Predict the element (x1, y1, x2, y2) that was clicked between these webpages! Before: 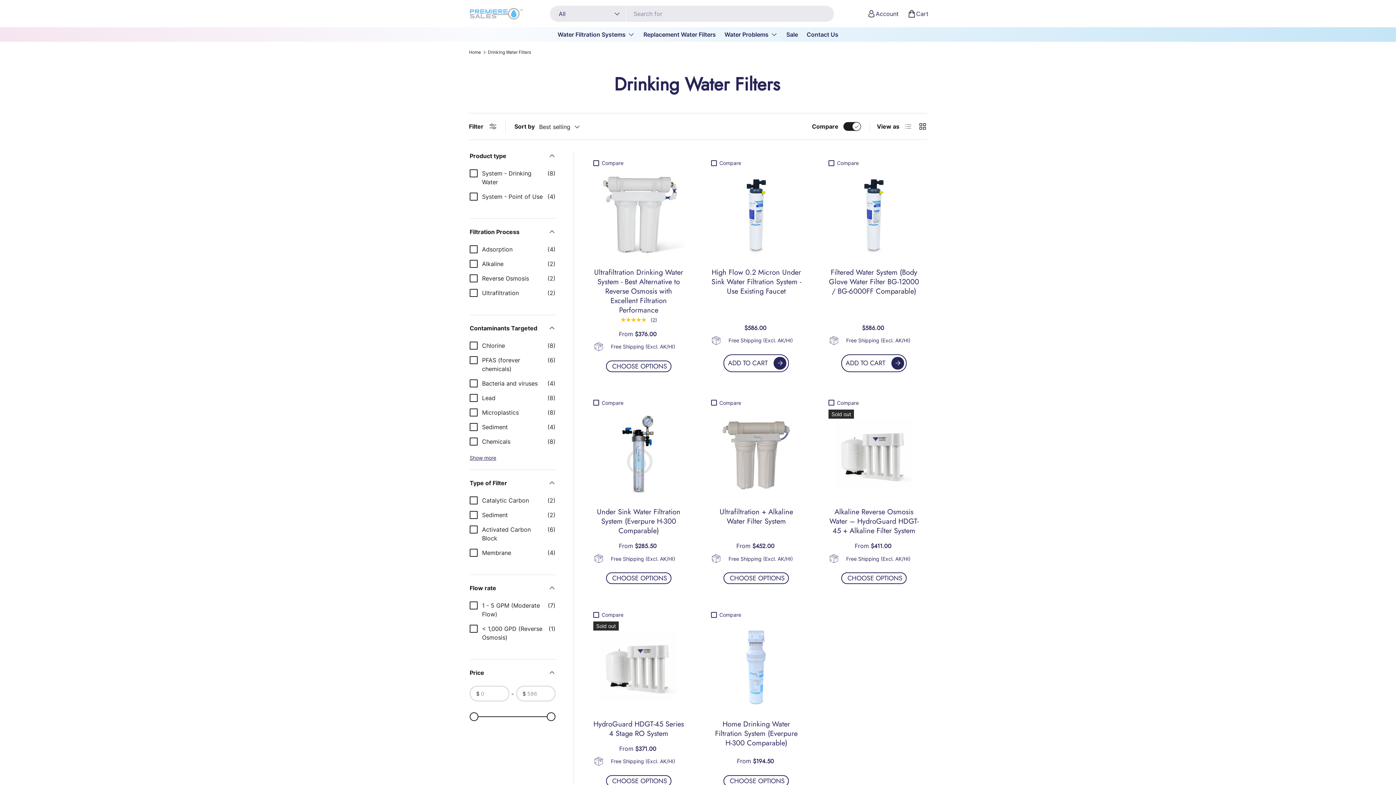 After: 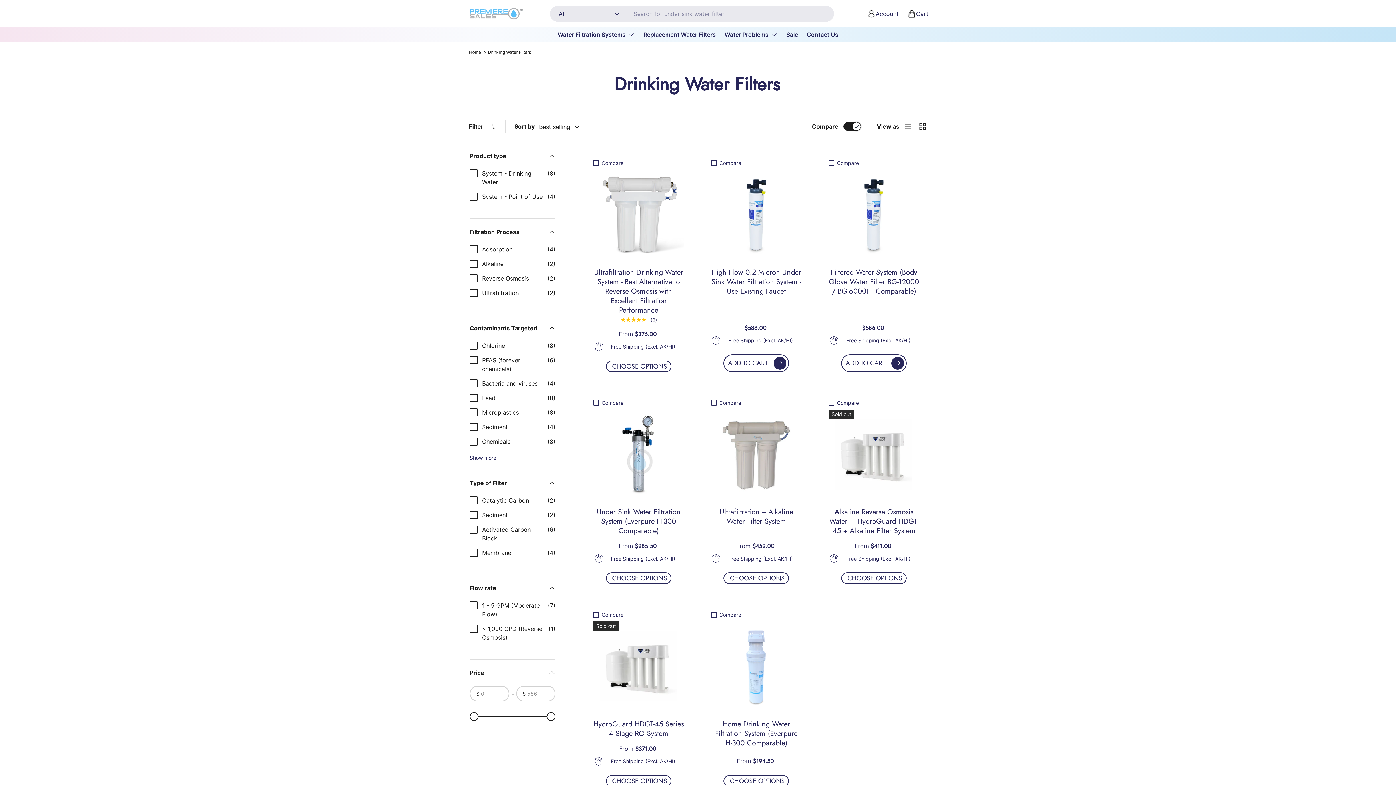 Action: bbox: (487, 50, 531, 54) label: Drinking Water Filters